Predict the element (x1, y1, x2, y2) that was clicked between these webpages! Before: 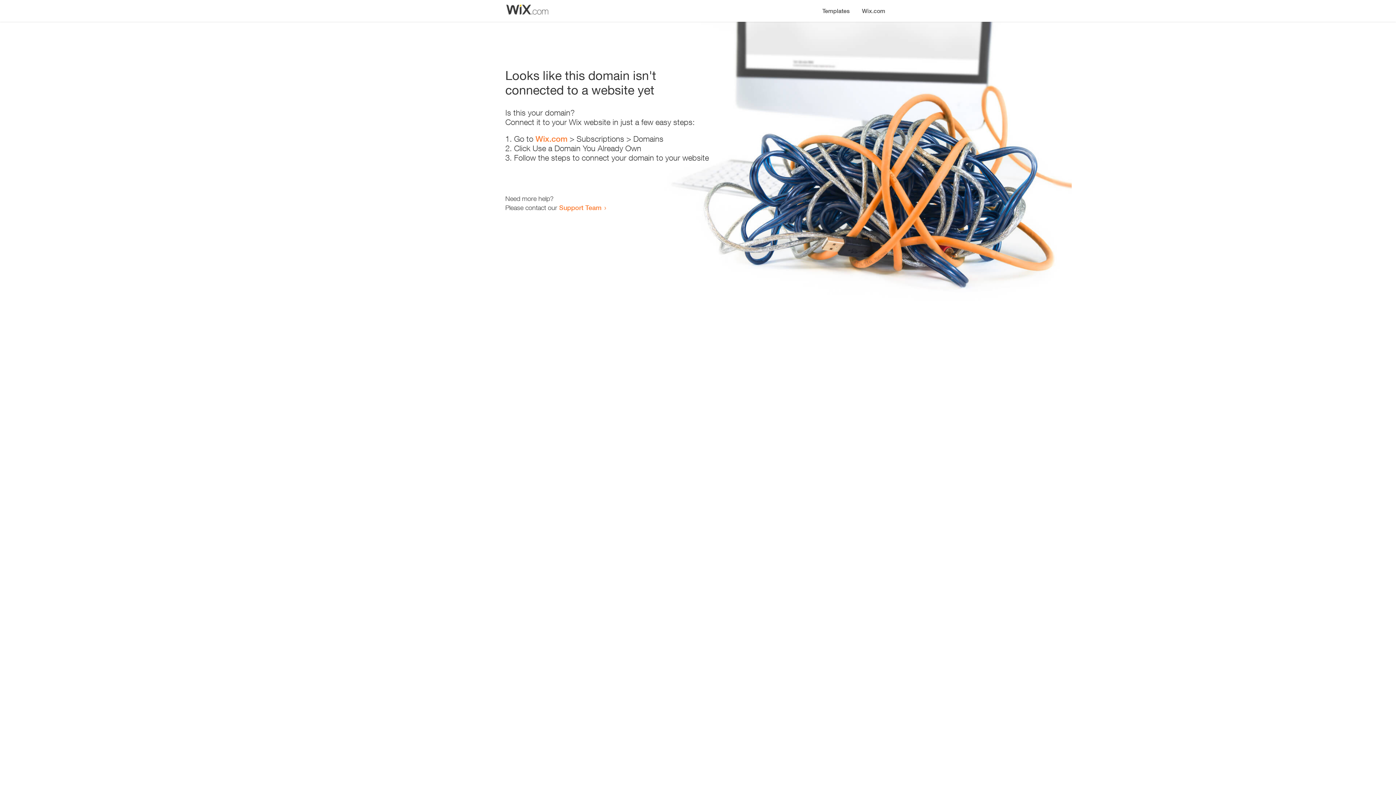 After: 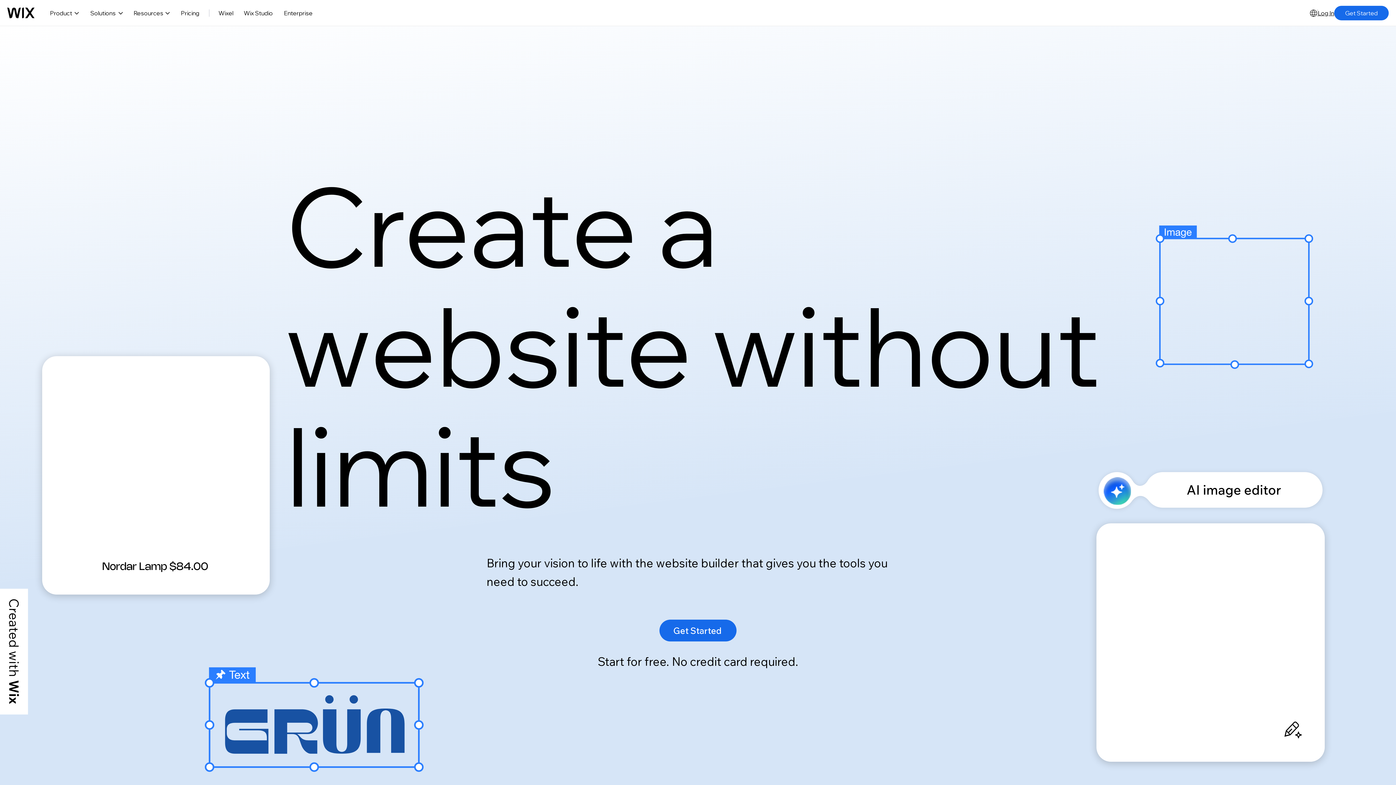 Action: bbox: (856, 0, 890, 14) label: Wix.com